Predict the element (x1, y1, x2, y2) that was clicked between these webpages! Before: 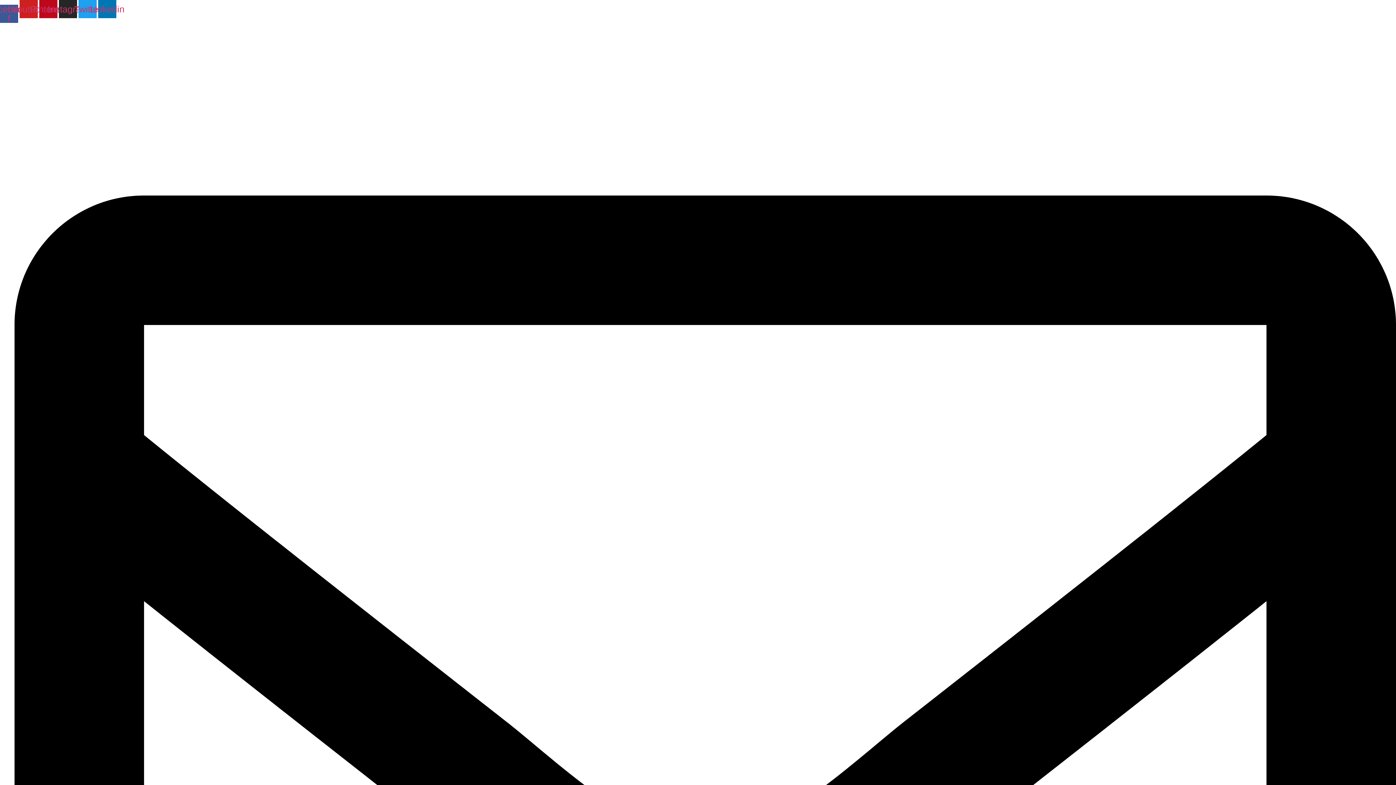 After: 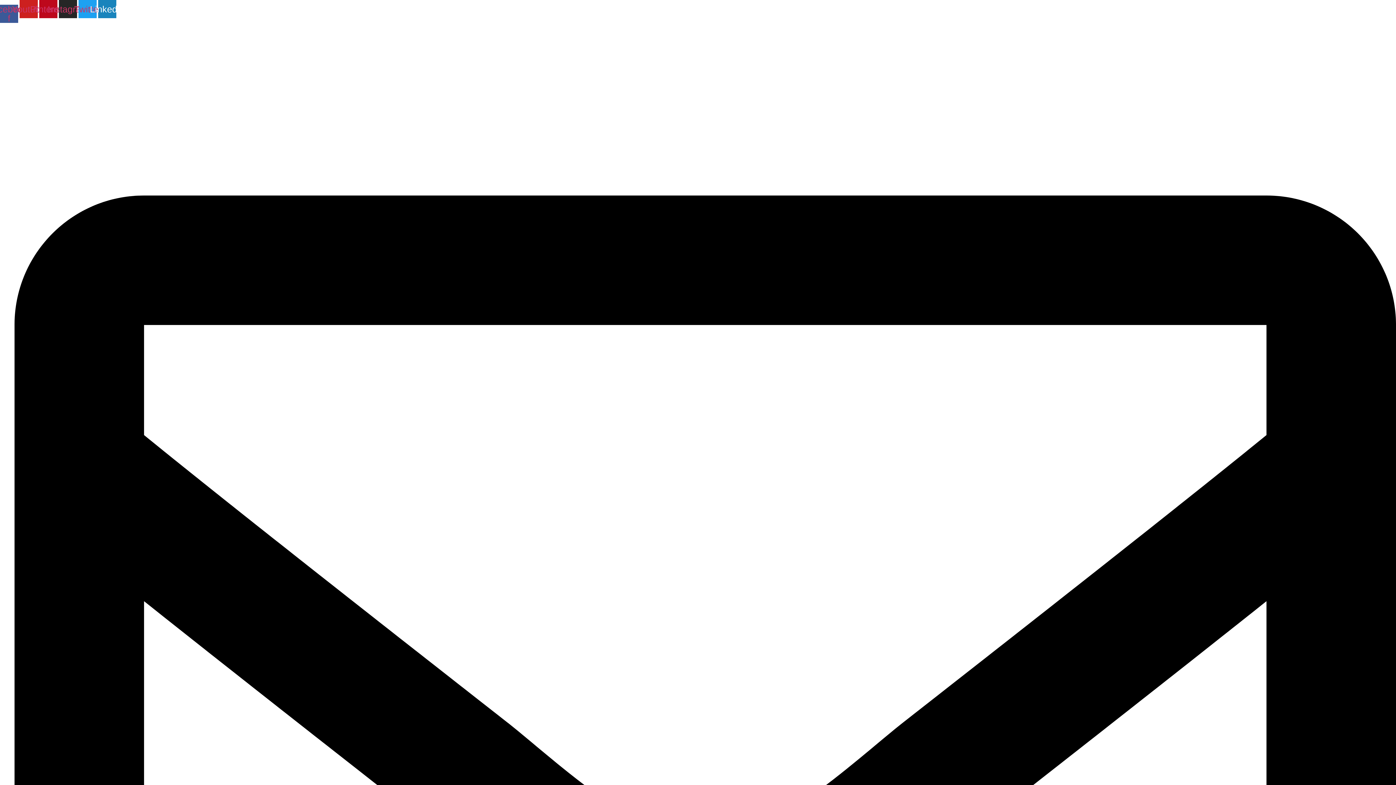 Action: bbox: (98, 0, 116, 18) label: Linkedin